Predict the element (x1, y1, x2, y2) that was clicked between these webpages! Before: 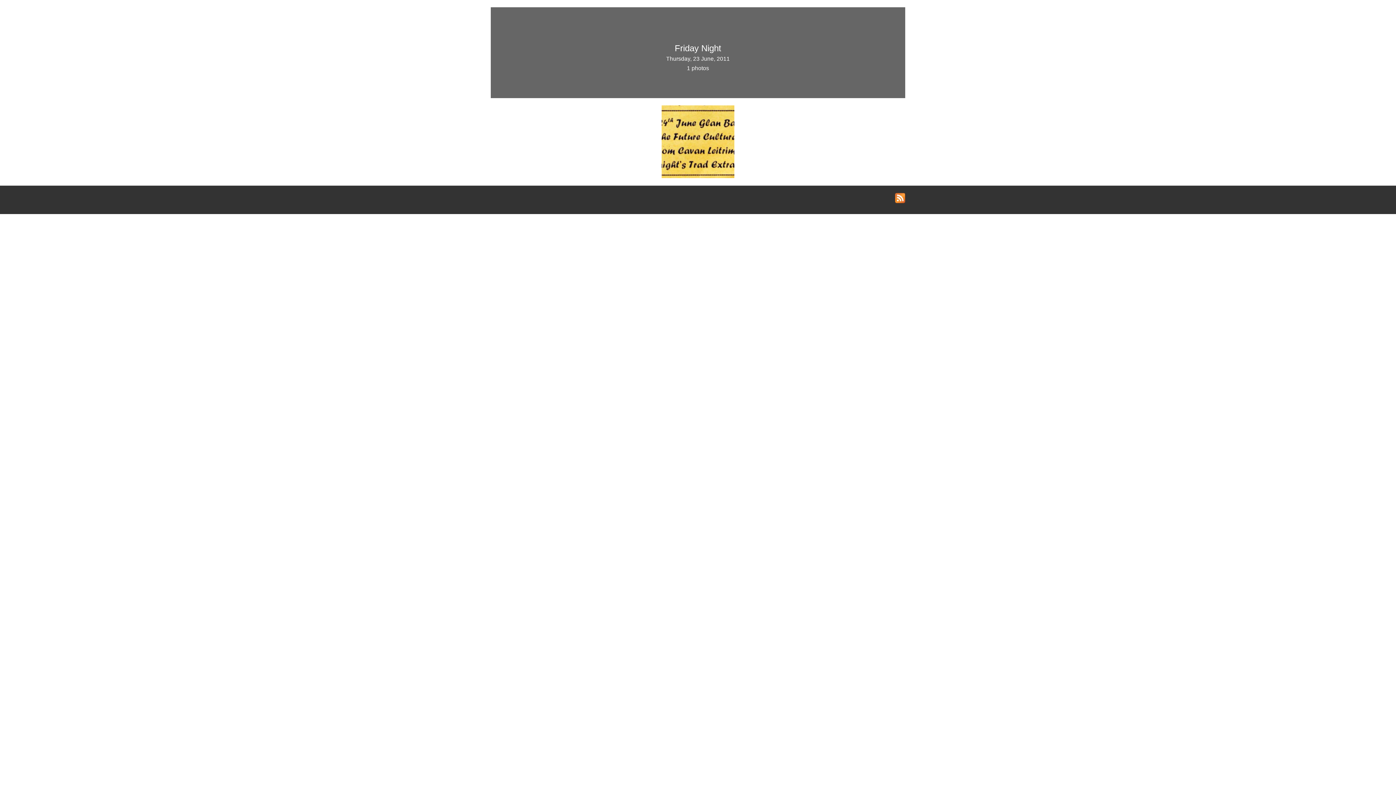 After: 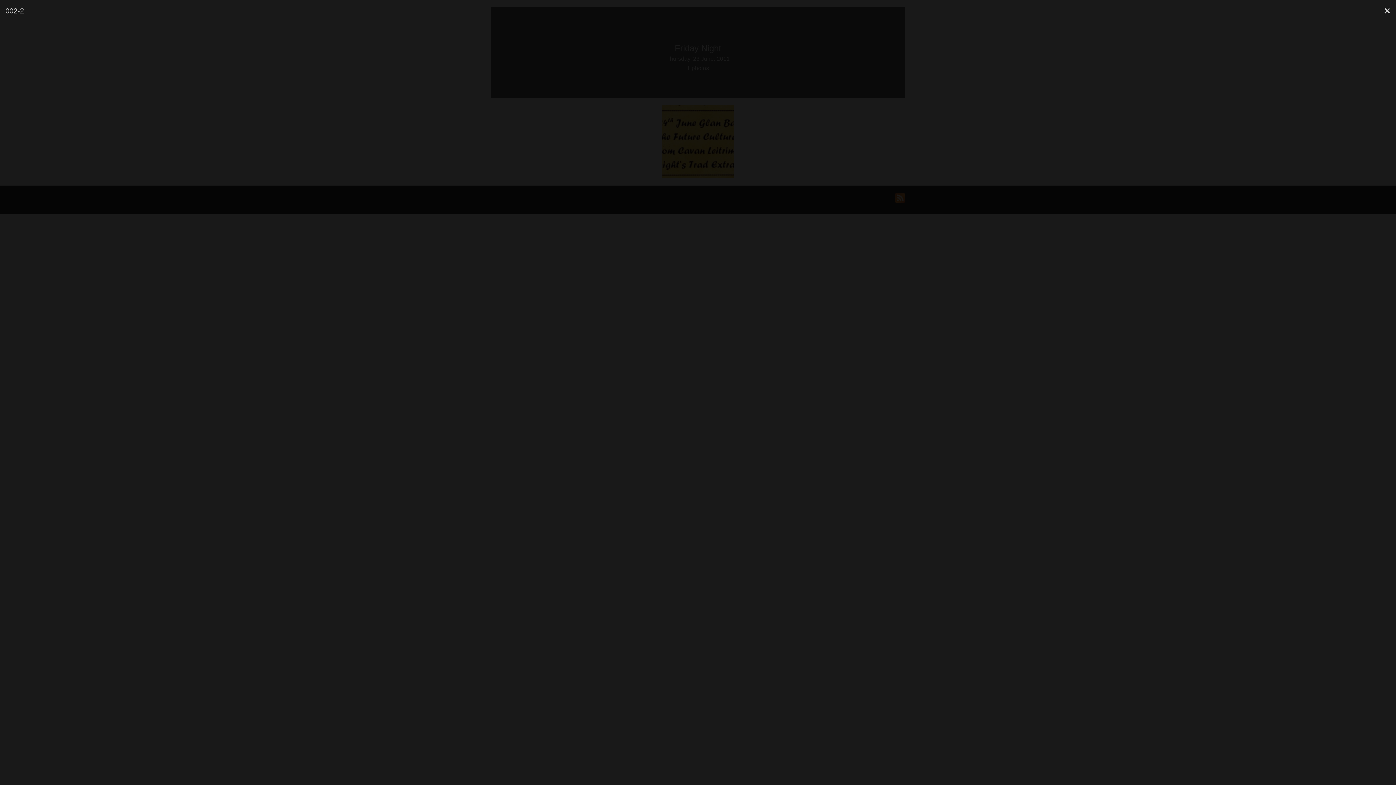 Action: bbox: (661, 138, 734, 144)